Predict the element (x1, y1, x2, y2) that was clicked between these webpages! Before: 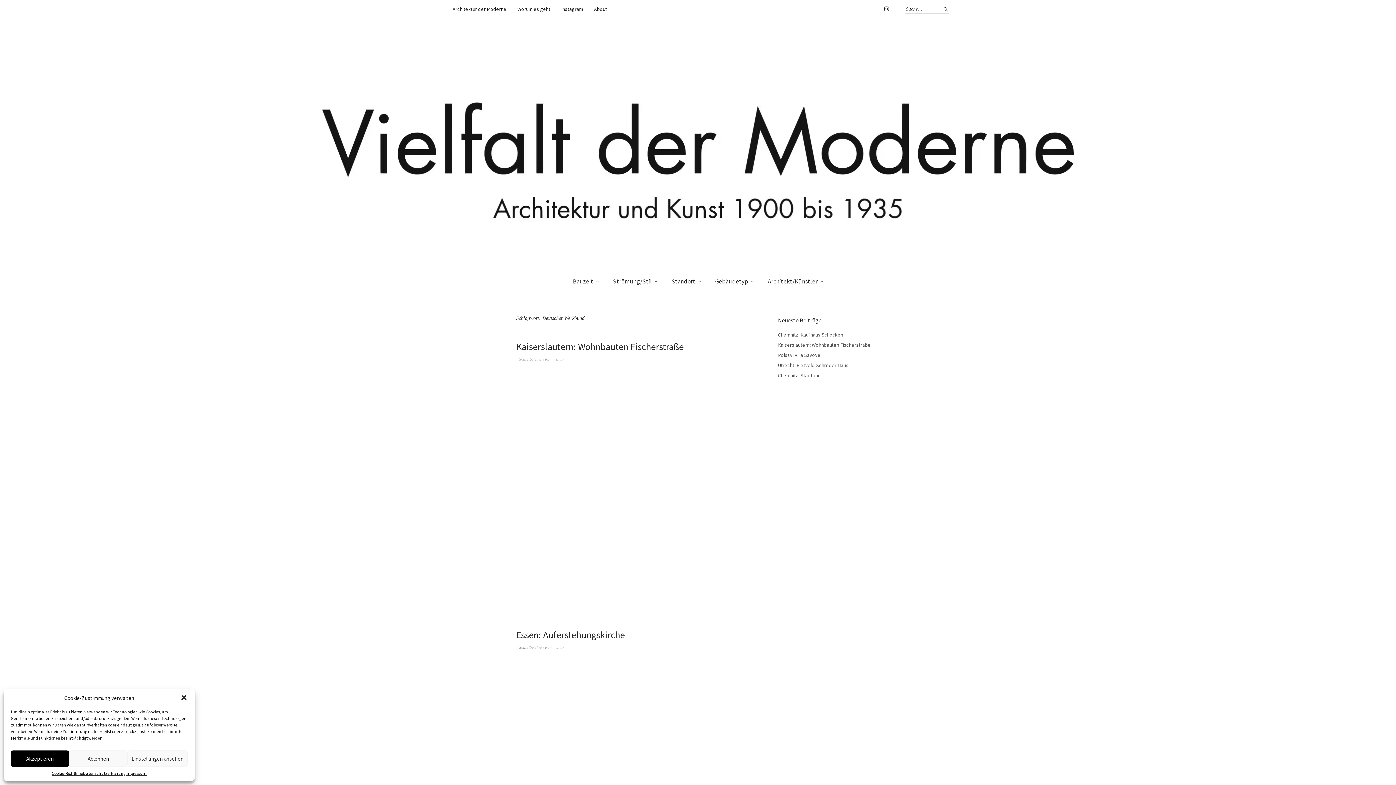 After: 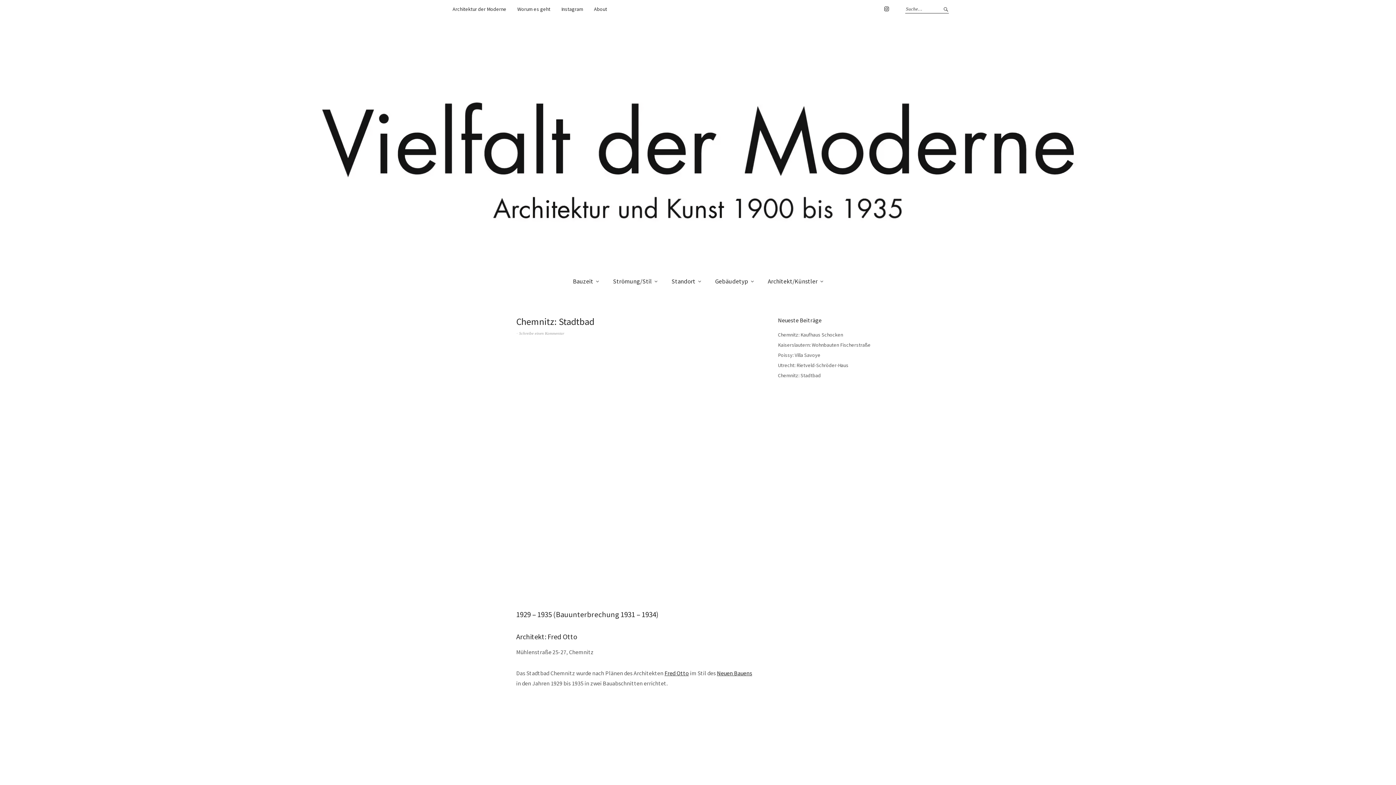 Action: label: Chemnitz: Stadtbad bbox: (778, 372, 821, 378)